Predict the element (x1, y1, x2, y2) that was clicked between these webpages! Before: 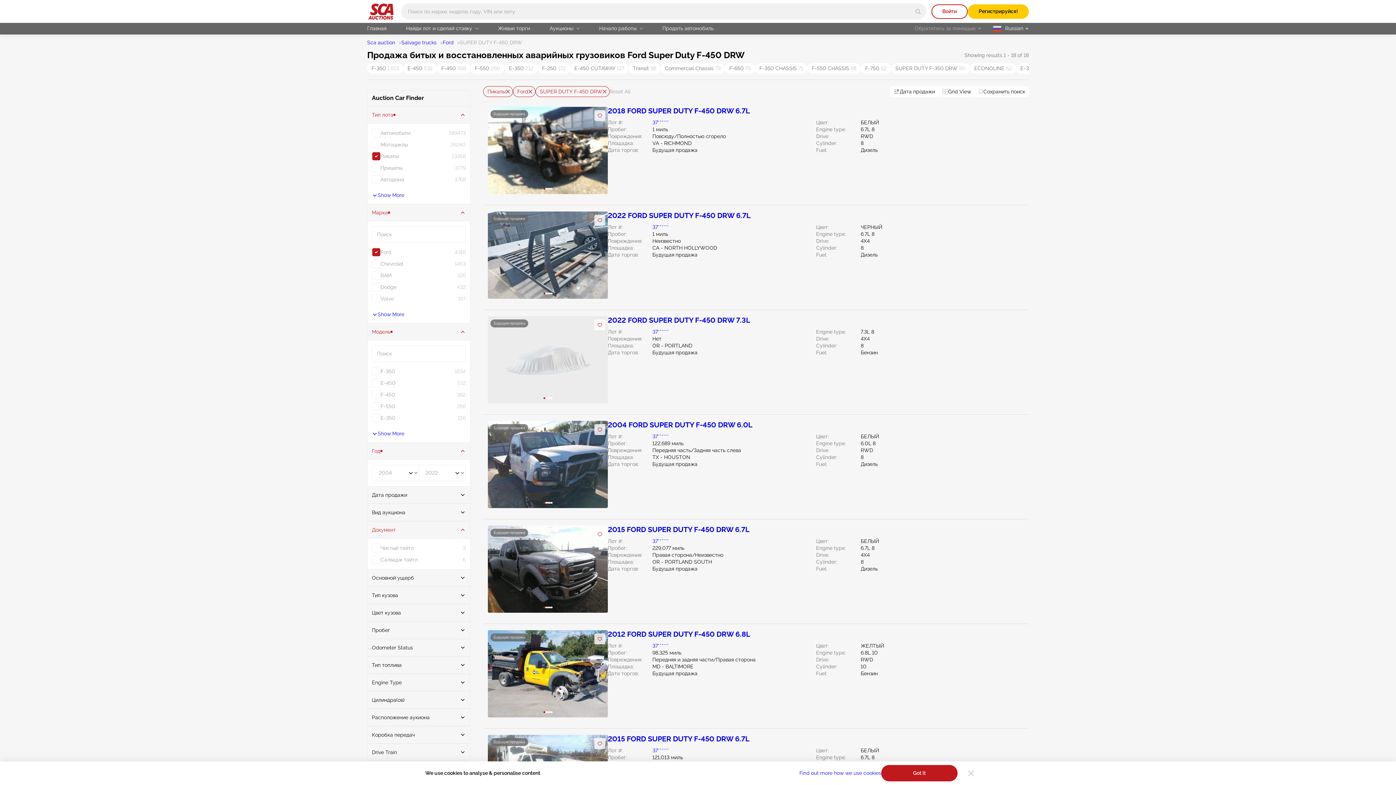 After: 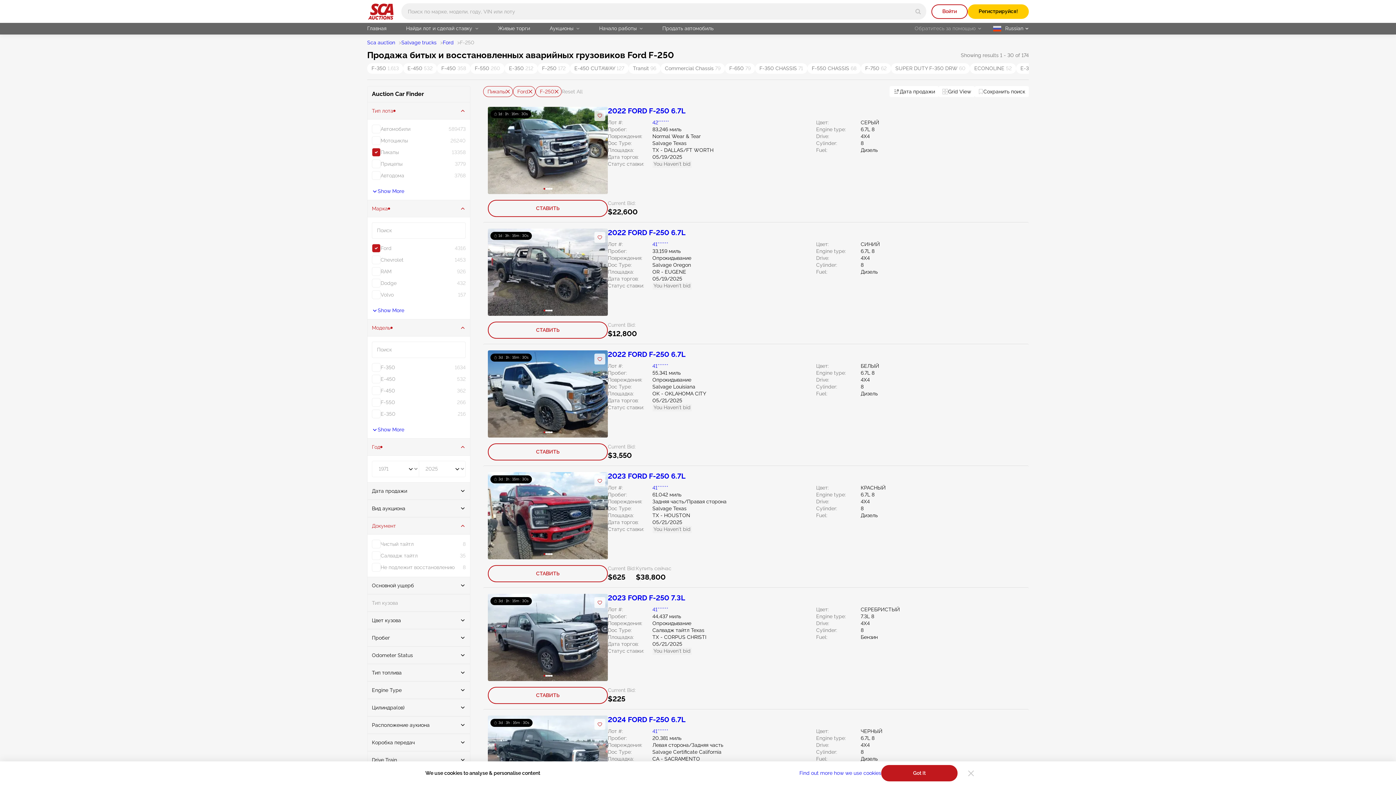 Action: bbox: (537, 63, 570, 73) label: F-250 172